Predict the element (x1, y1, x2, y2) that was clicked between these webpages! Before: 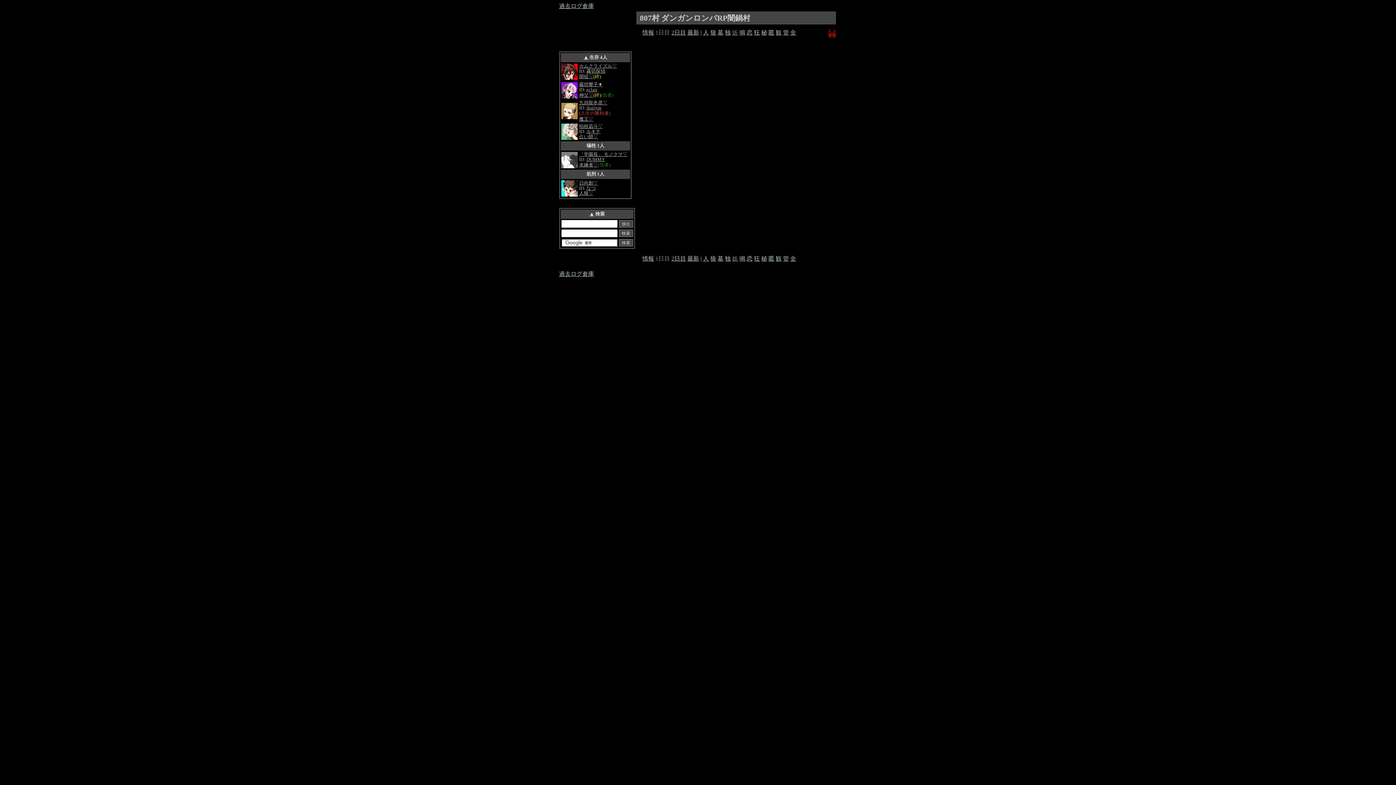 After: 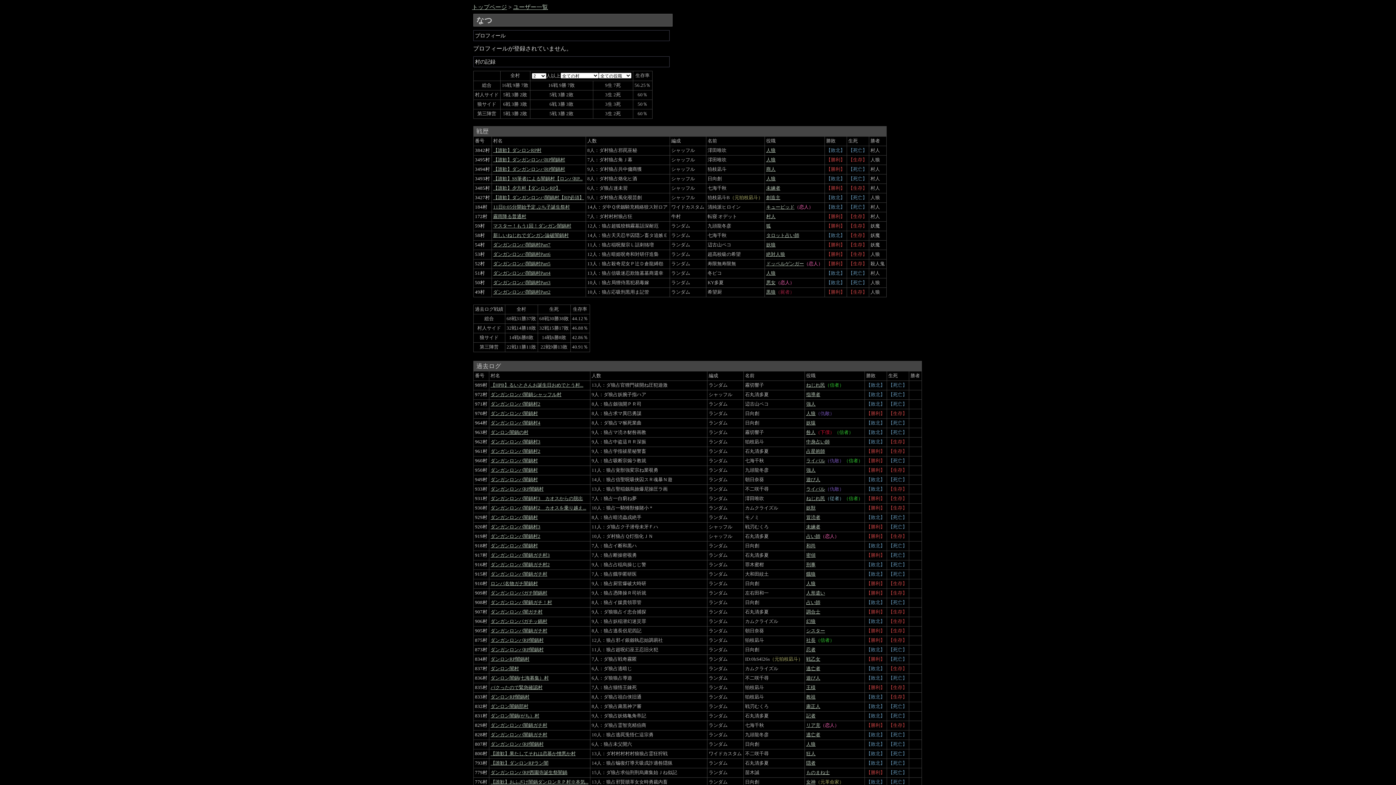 Action: label: なつ bbox: (586, 185, 596, 190)